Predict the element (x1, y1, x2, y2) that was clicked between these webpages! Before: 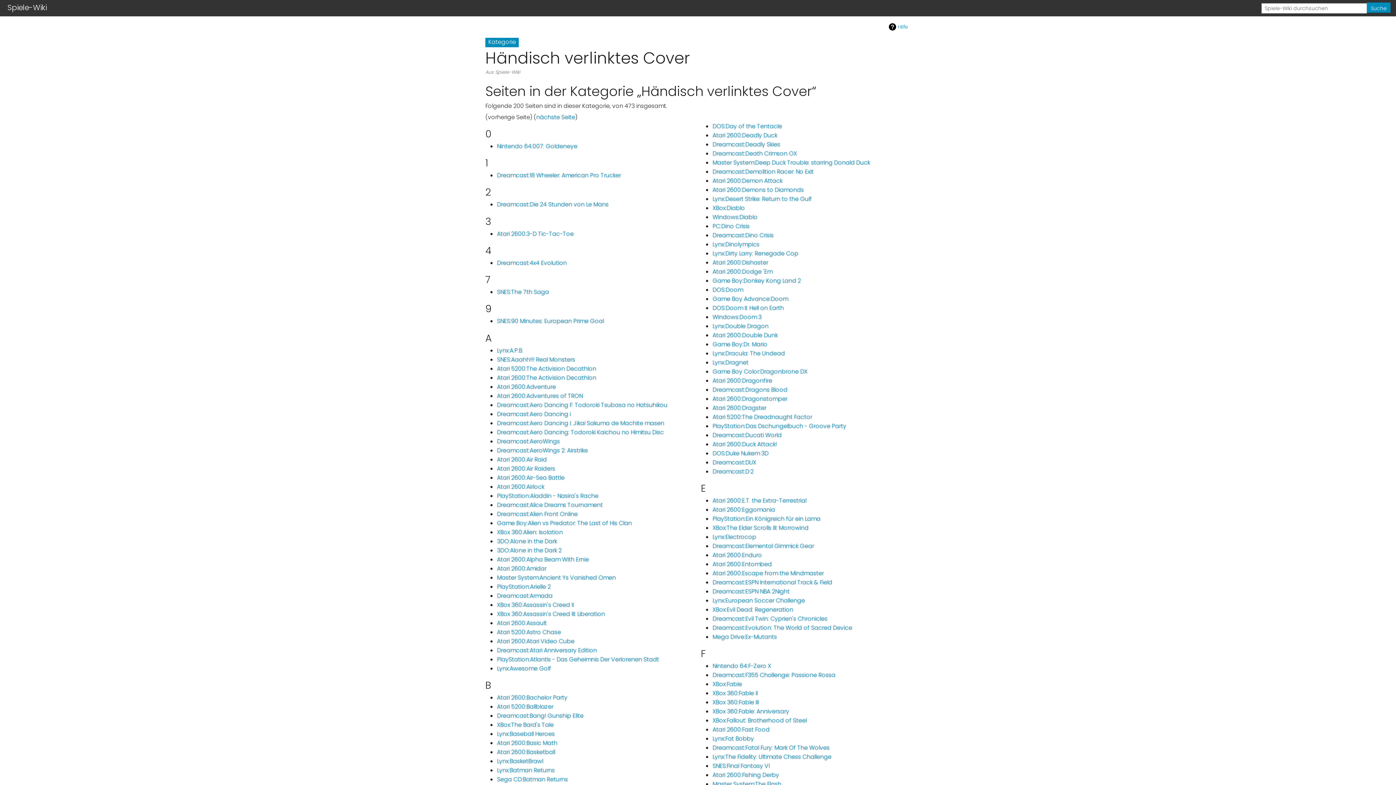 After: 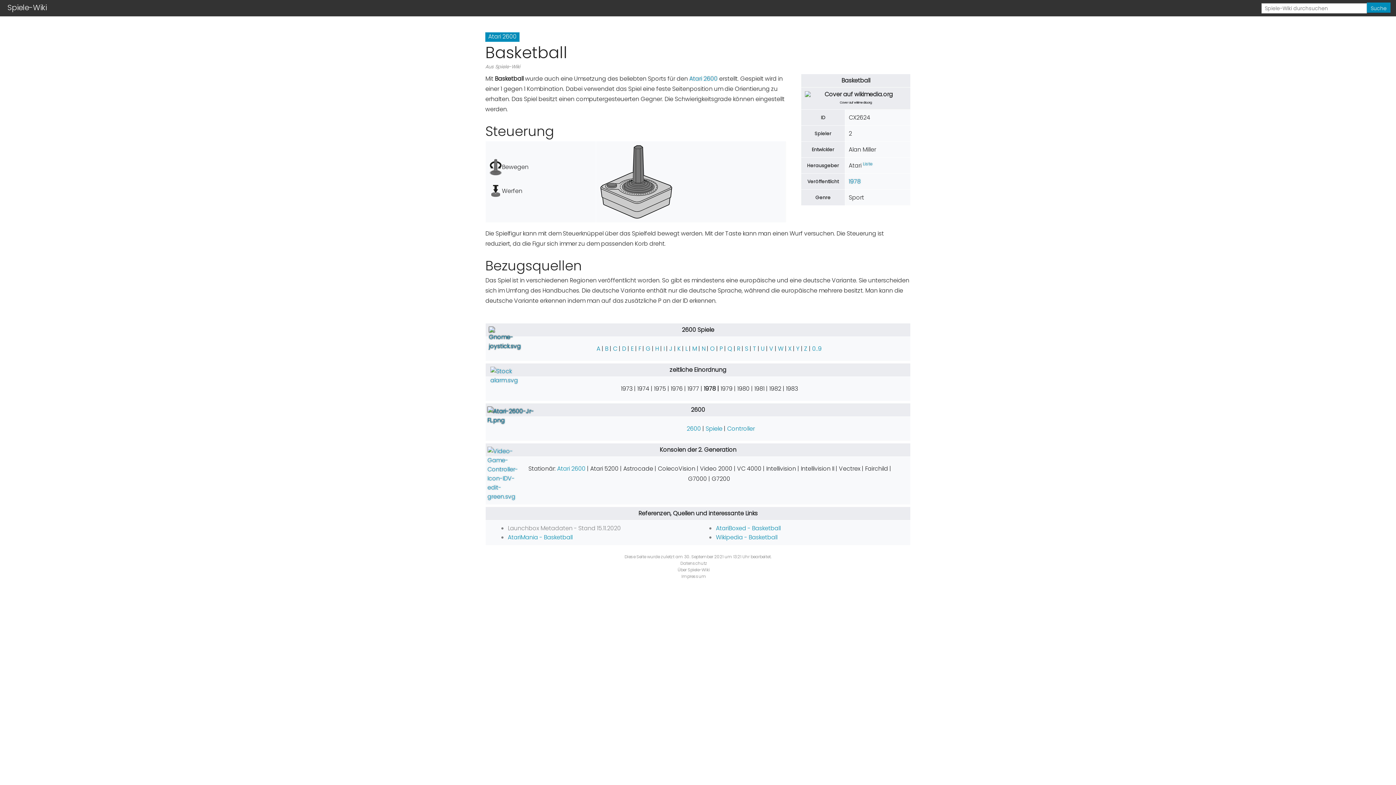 Action: label: Atari 2600:Basketball bbox: (497, 748, 555, 756)